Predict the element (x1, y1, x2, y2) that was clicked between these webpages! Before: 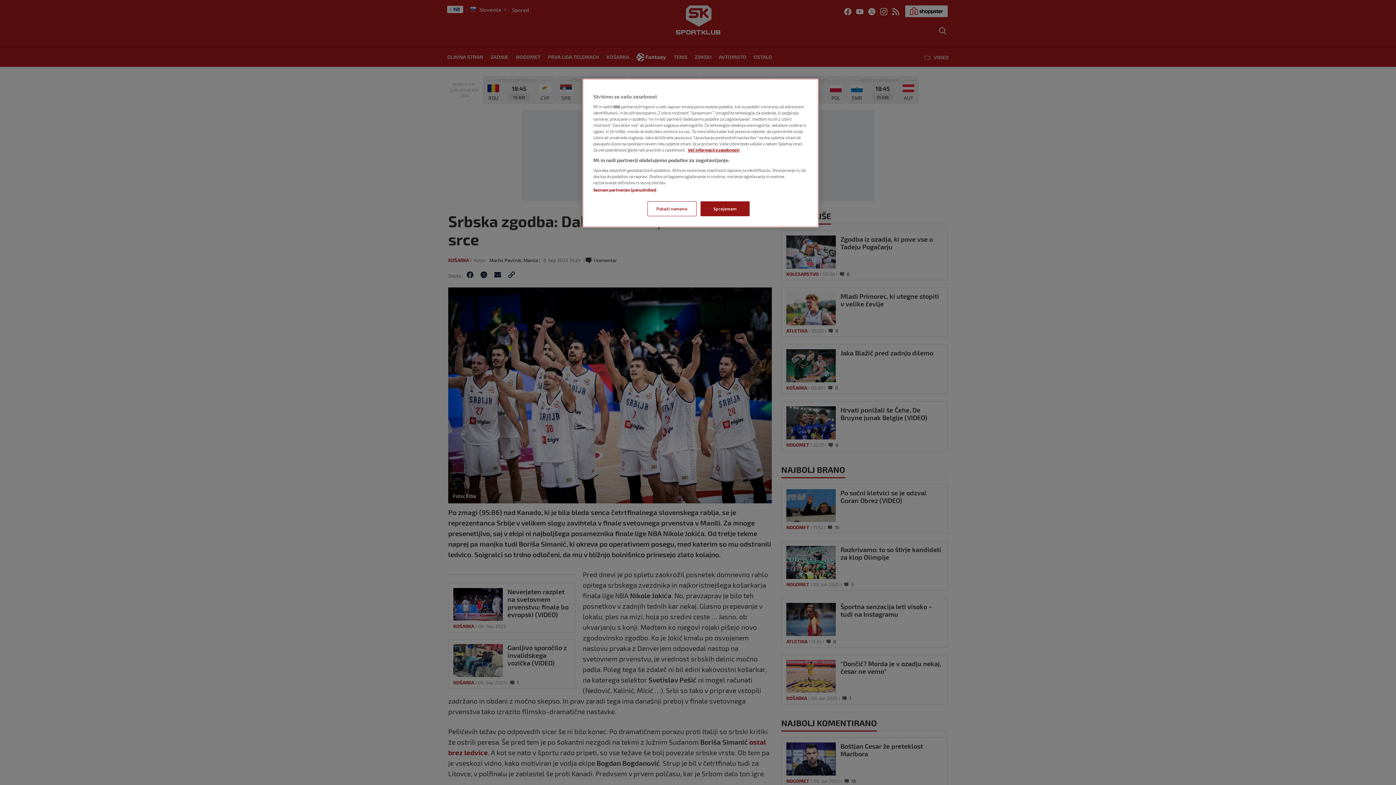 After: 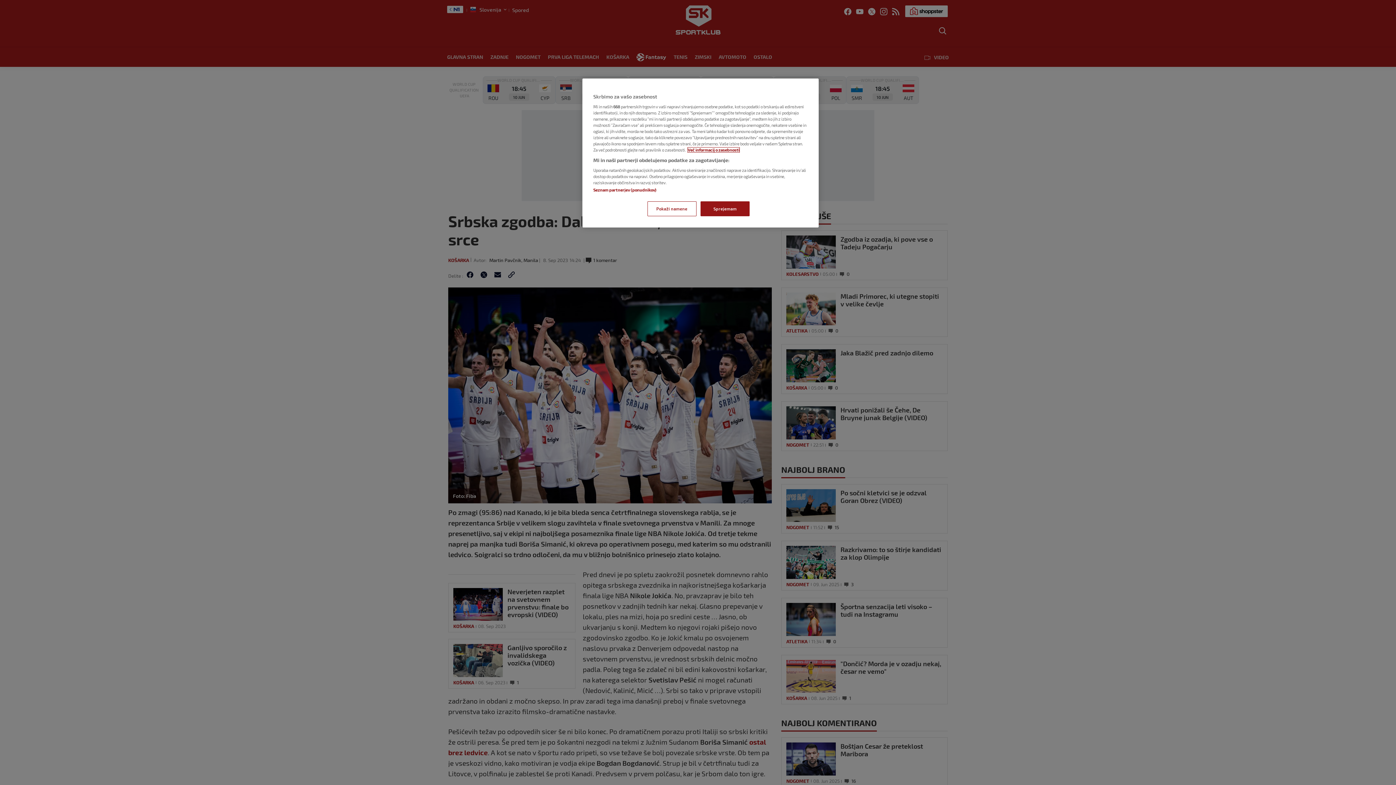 Action: bbox: (688, 147, 739, 152) label: Več informacij o zasebnosti, odpre se v novem zavihku